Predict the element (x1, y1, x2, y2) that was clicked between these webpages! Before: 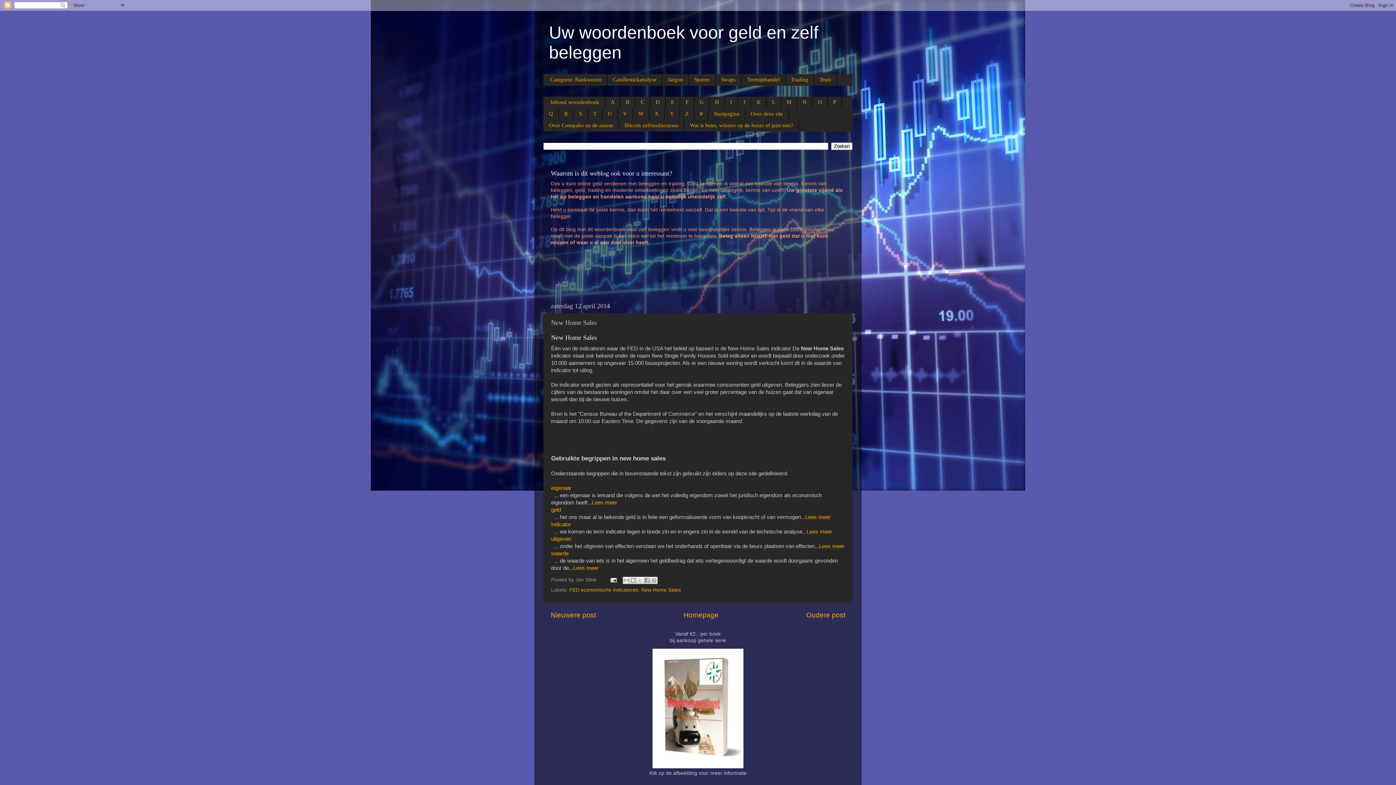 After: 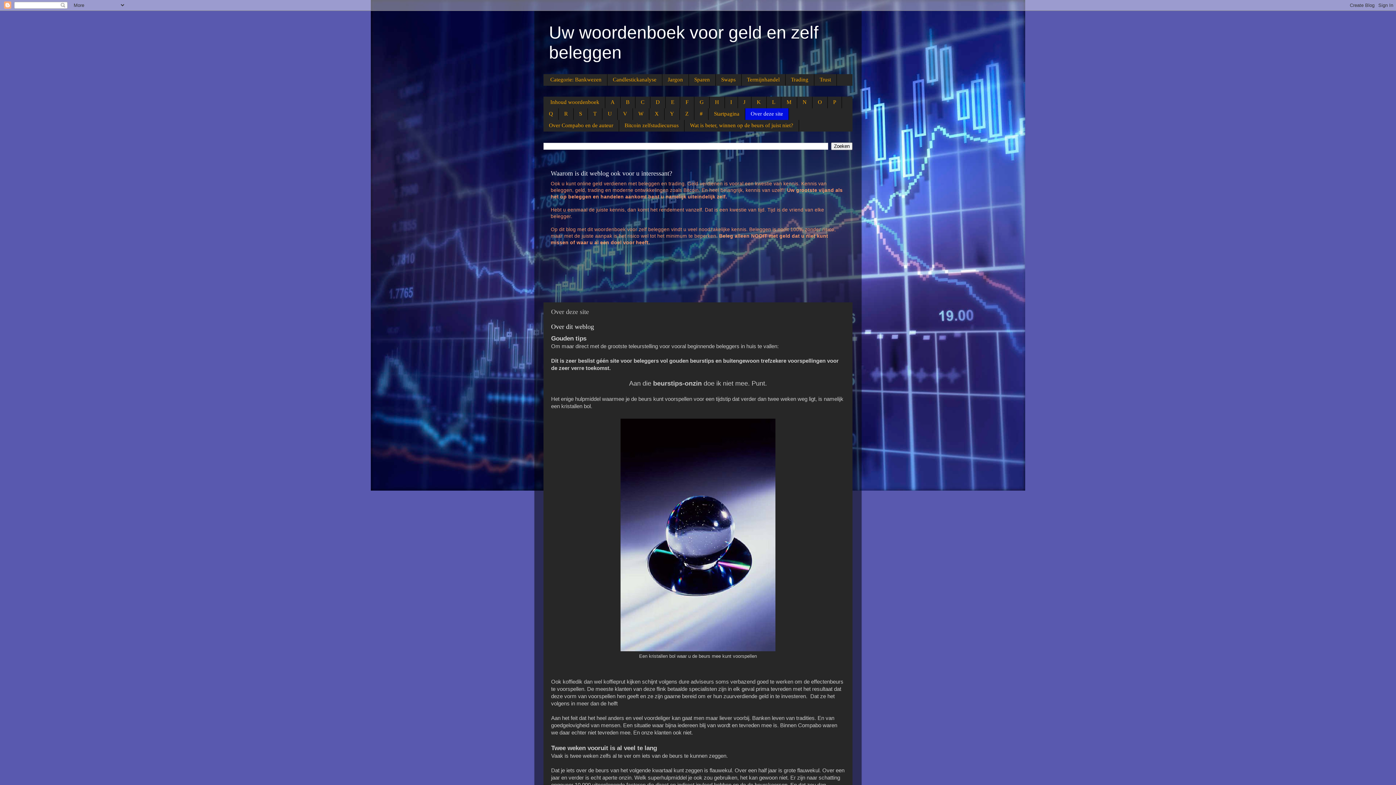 Action: bbox: (745, 108, 789, 119) label: Over deze site